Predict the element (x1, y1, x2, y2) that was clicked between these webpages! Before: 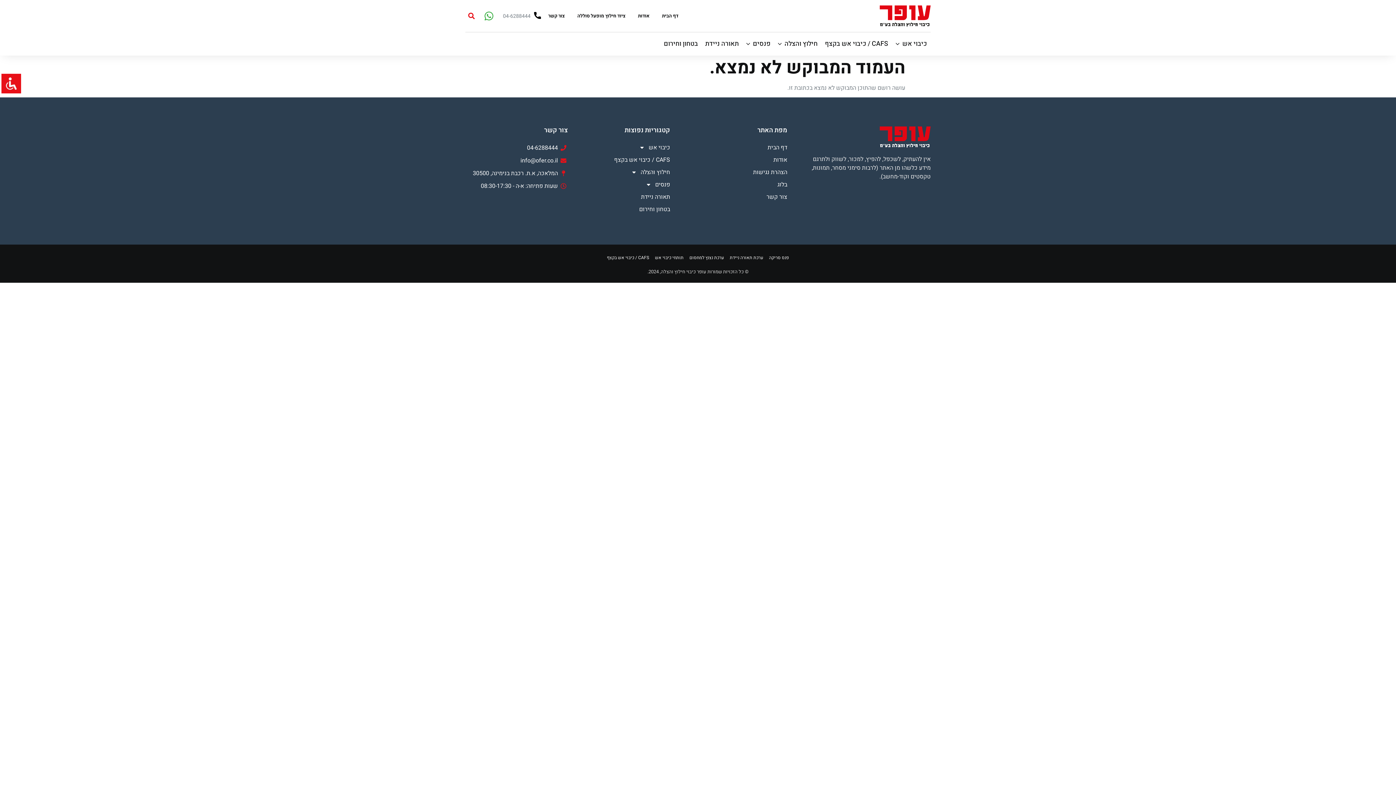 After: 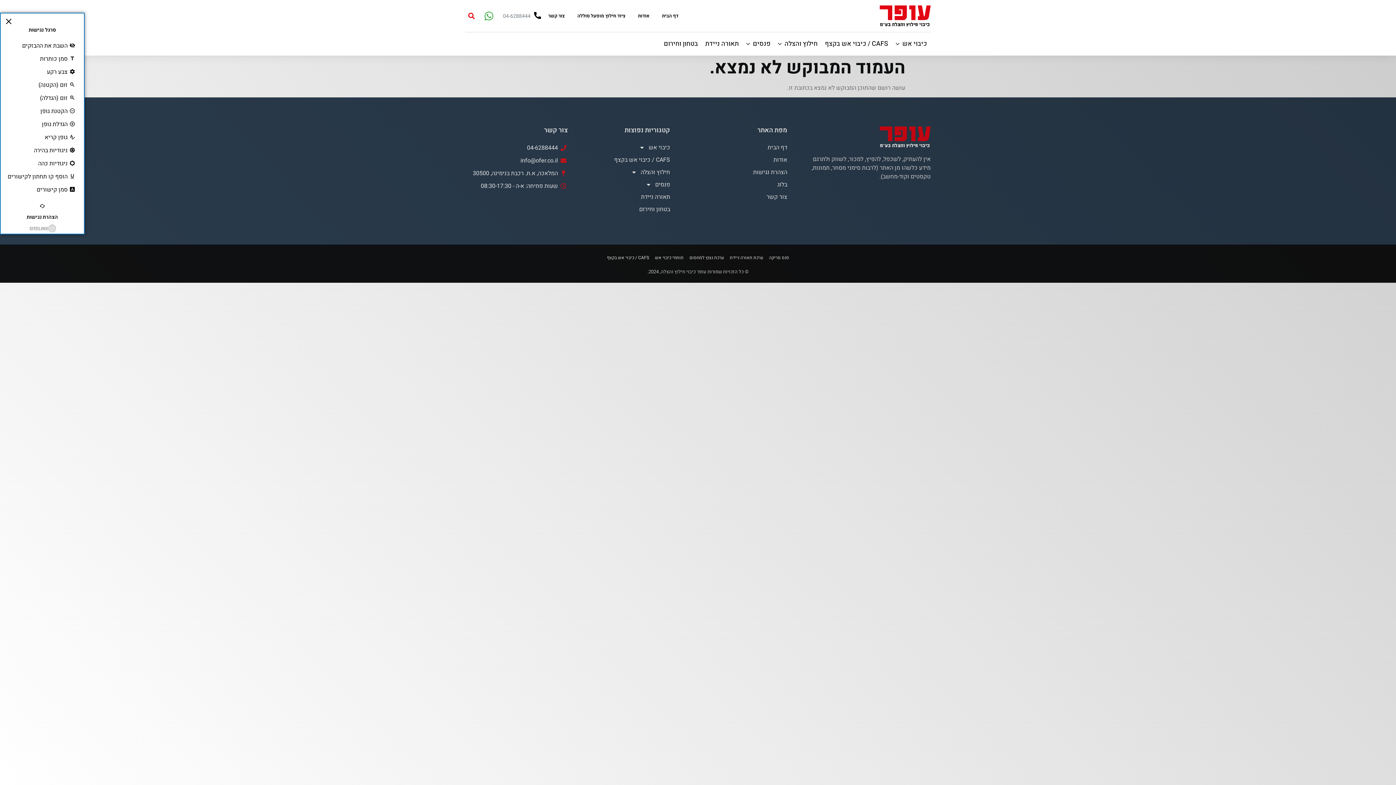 Action: bbox: (0, 72, 22, 94)